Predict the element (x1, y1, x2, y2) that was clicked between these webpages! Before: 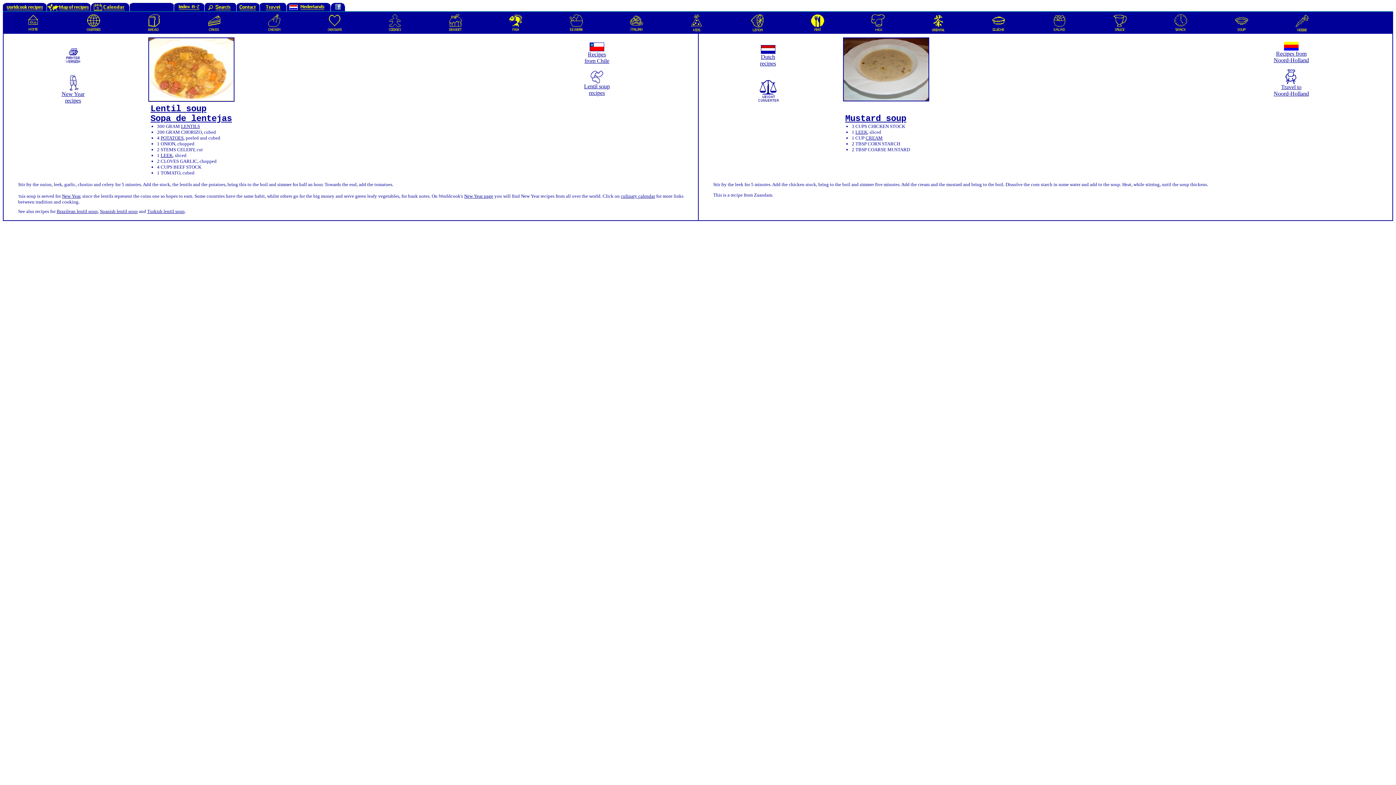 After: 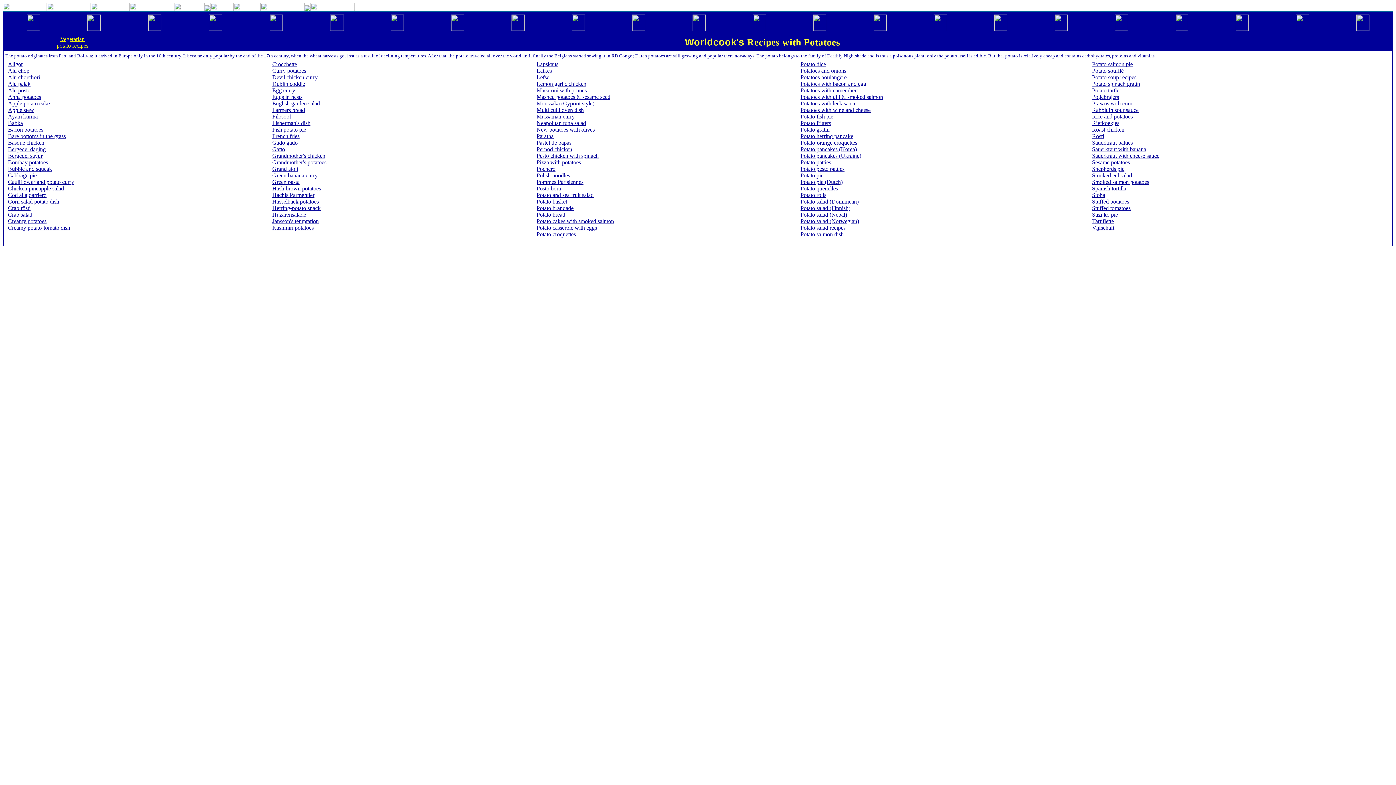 Action: bbox: (160, 135, 183, 140) label: POTATOES